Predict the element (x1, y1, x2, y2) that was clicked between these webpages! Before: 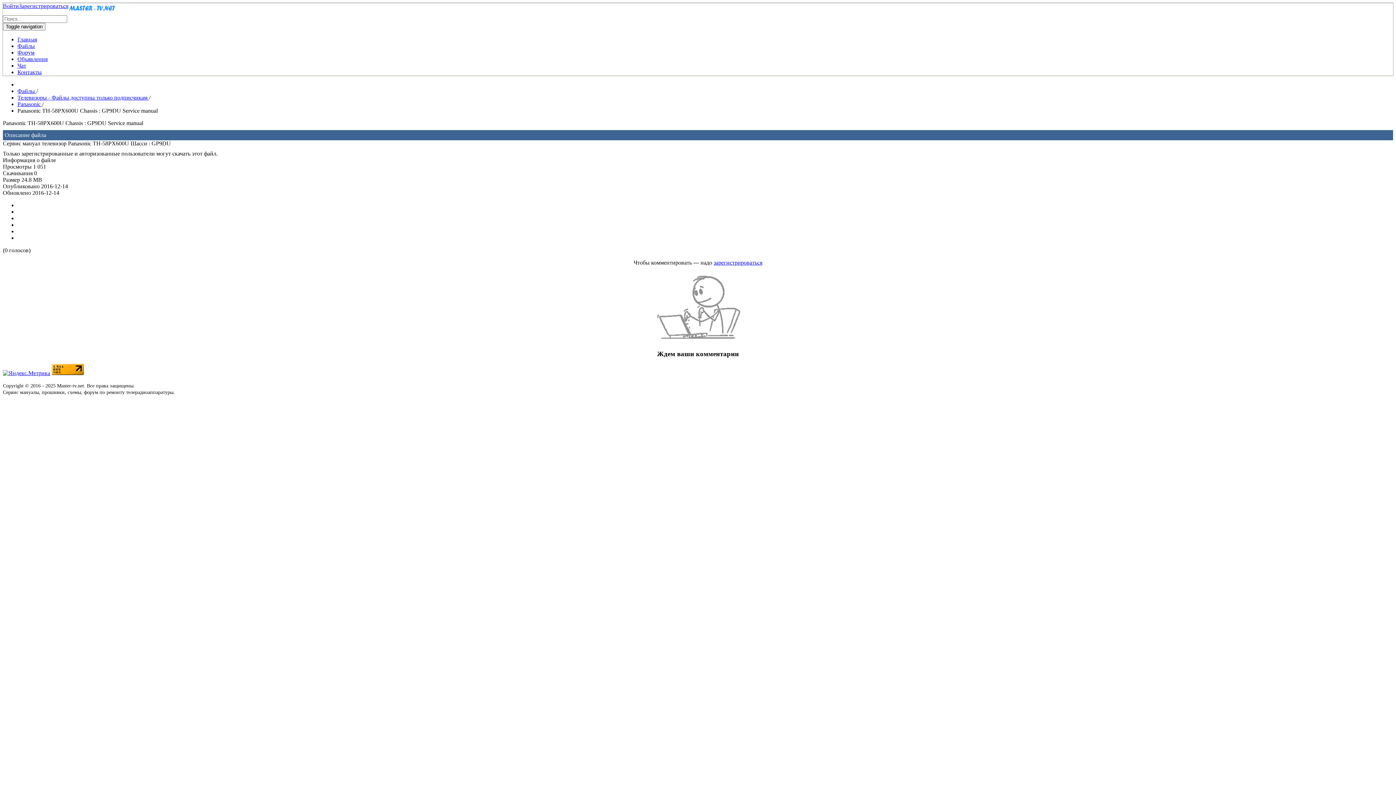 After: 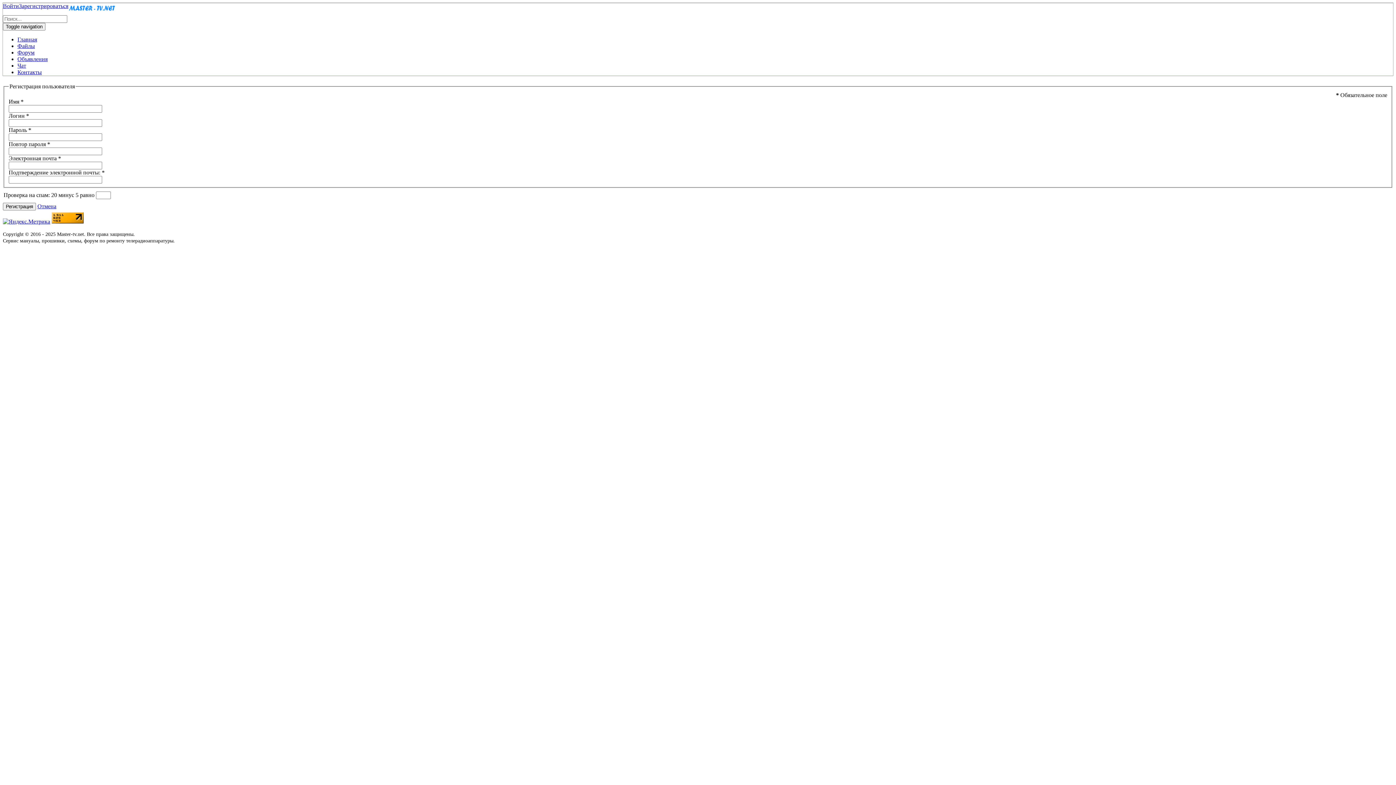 Action: label: зарегистрироваться bbox: (713, 259, 762, 265)